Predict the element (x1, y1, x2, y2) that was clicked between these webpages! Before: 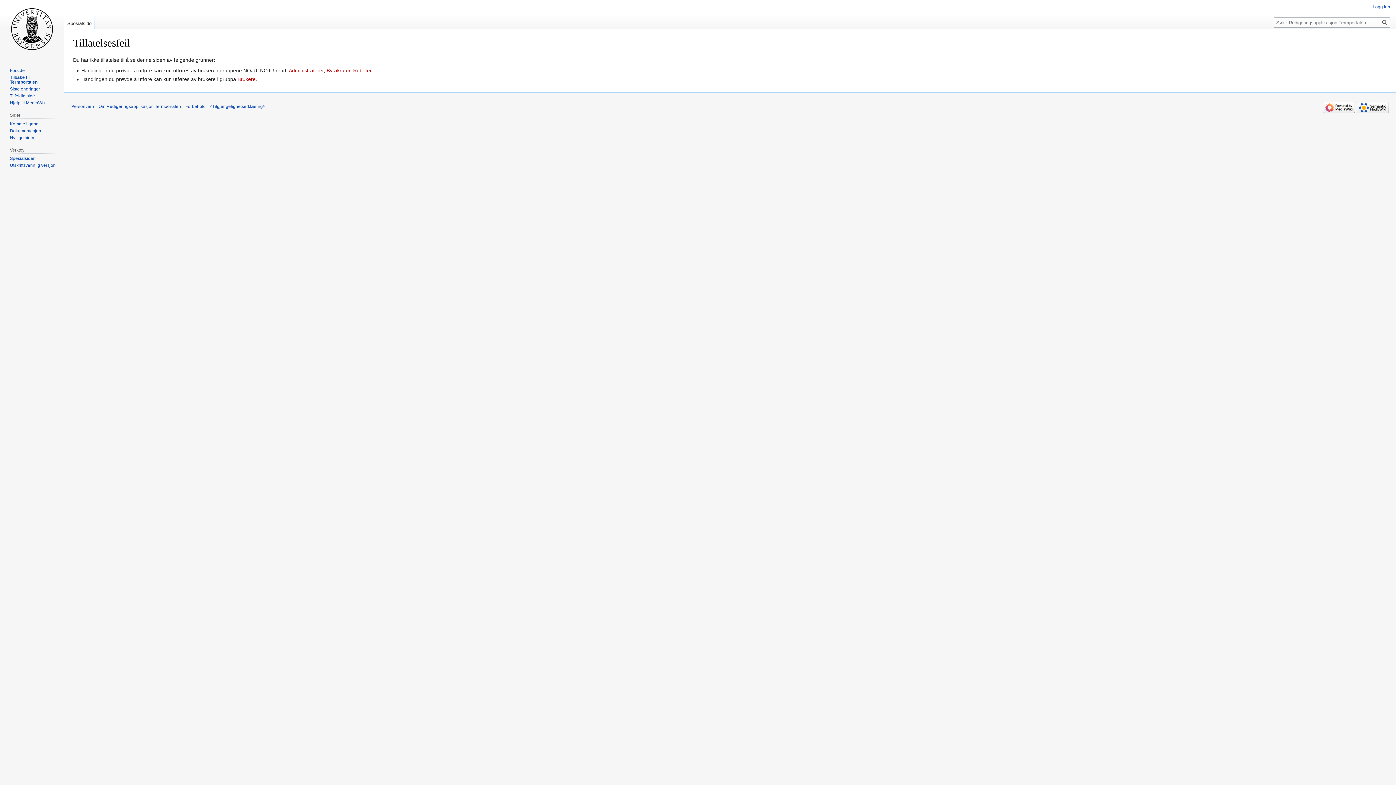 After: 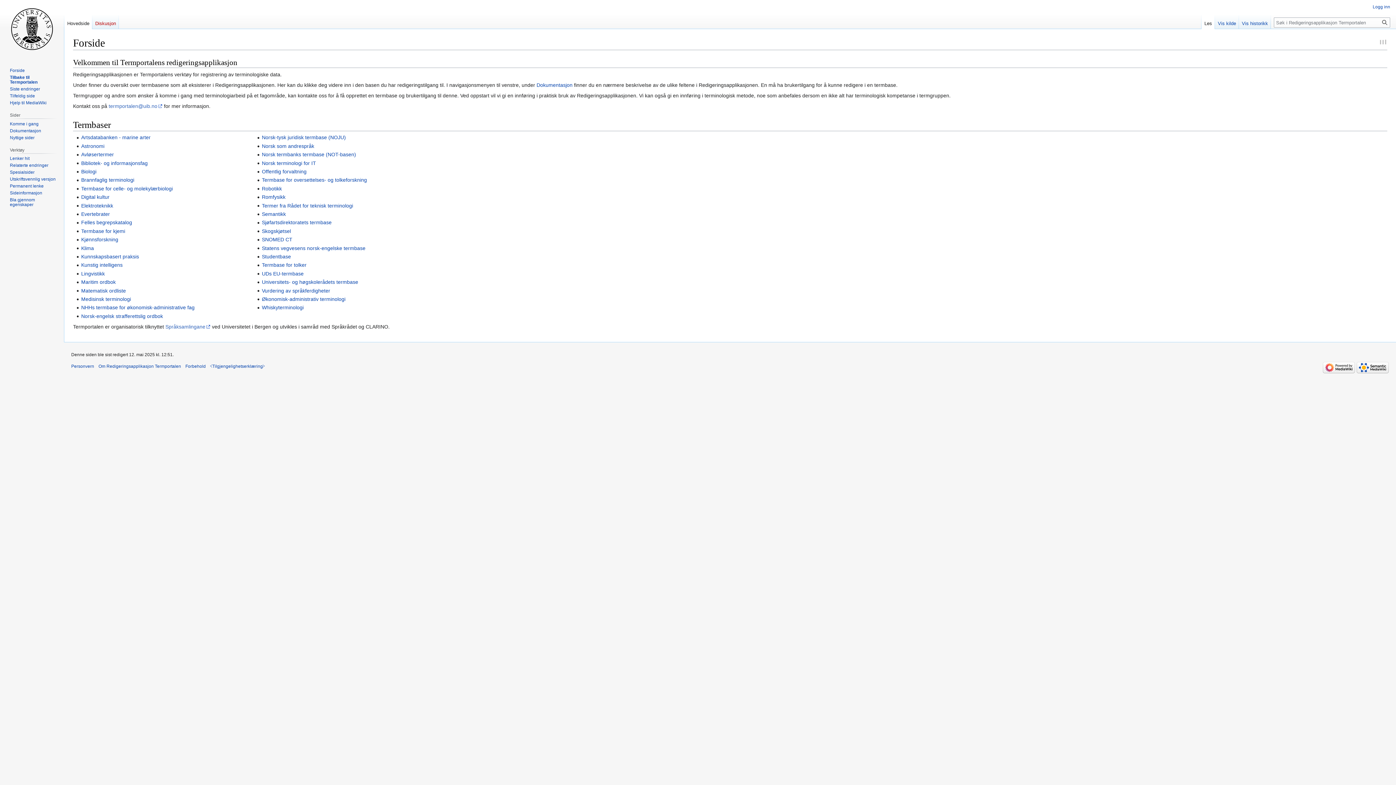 Action: label: Forside bbox: (9, 67, 24, 73)